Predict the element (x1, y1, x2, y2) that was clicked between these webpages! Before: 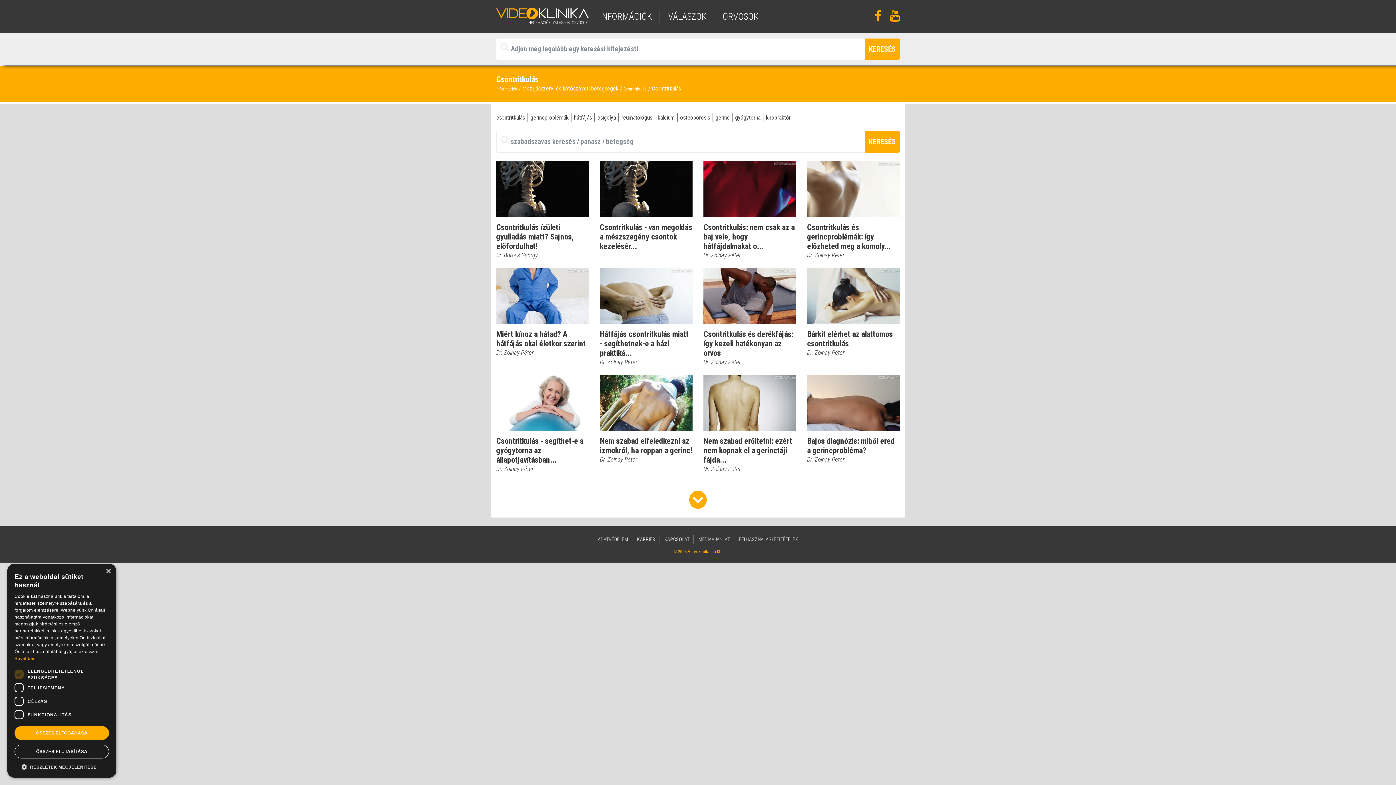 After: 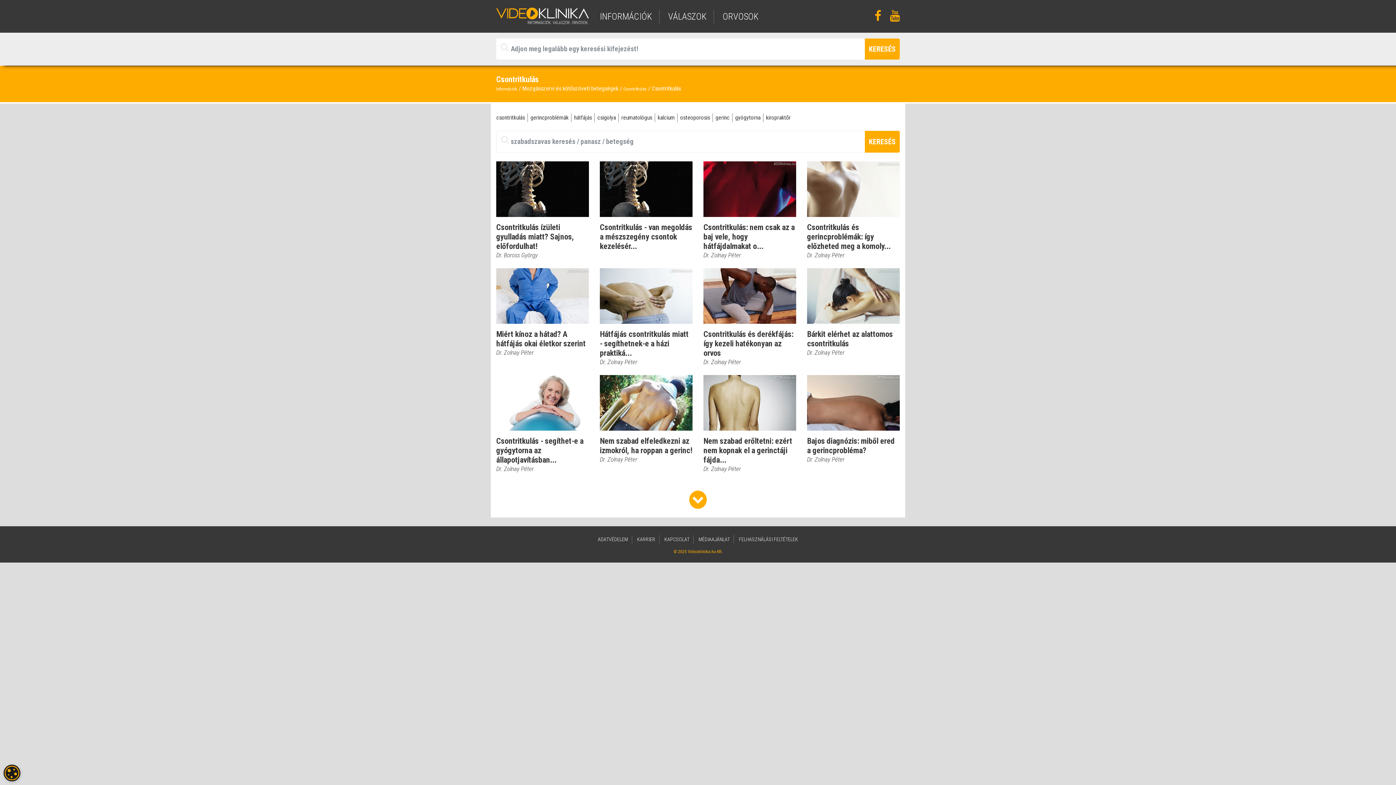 Action: label: ÖSSZES ELUTASÍTÁSA bbox: (14, 745, 109, 758)